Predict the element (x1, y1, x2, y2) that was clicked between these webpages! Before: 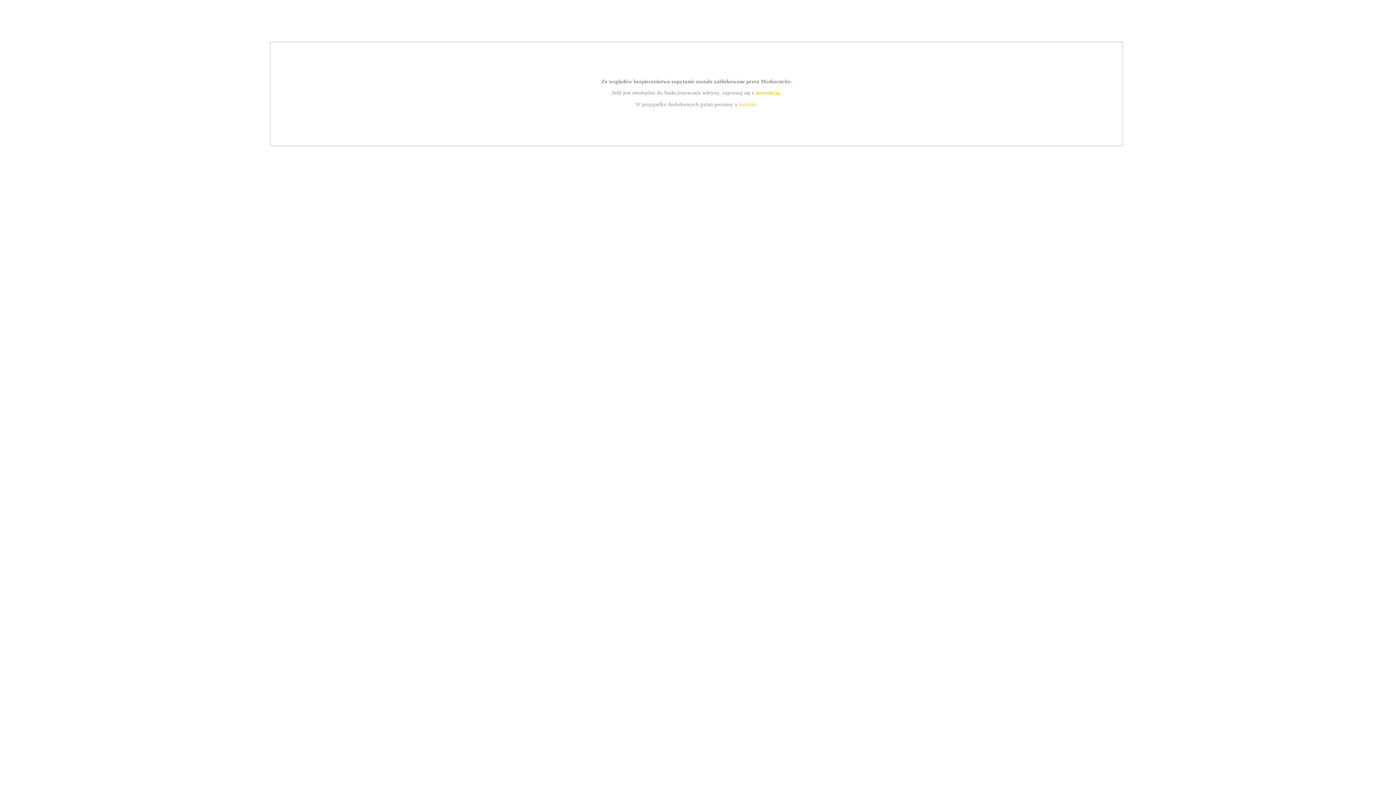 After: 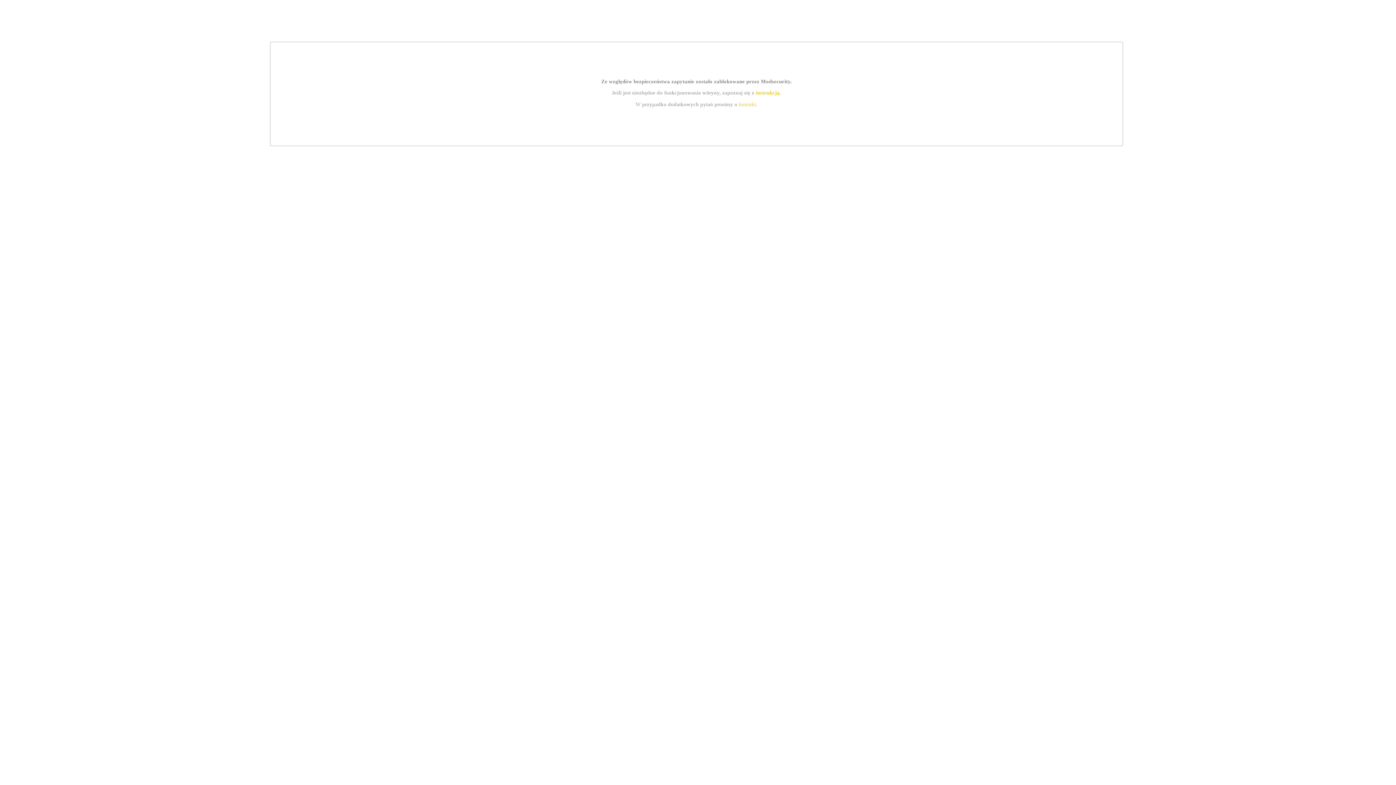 Action: label: kontakt bbox: (739, 101, 756, 107)